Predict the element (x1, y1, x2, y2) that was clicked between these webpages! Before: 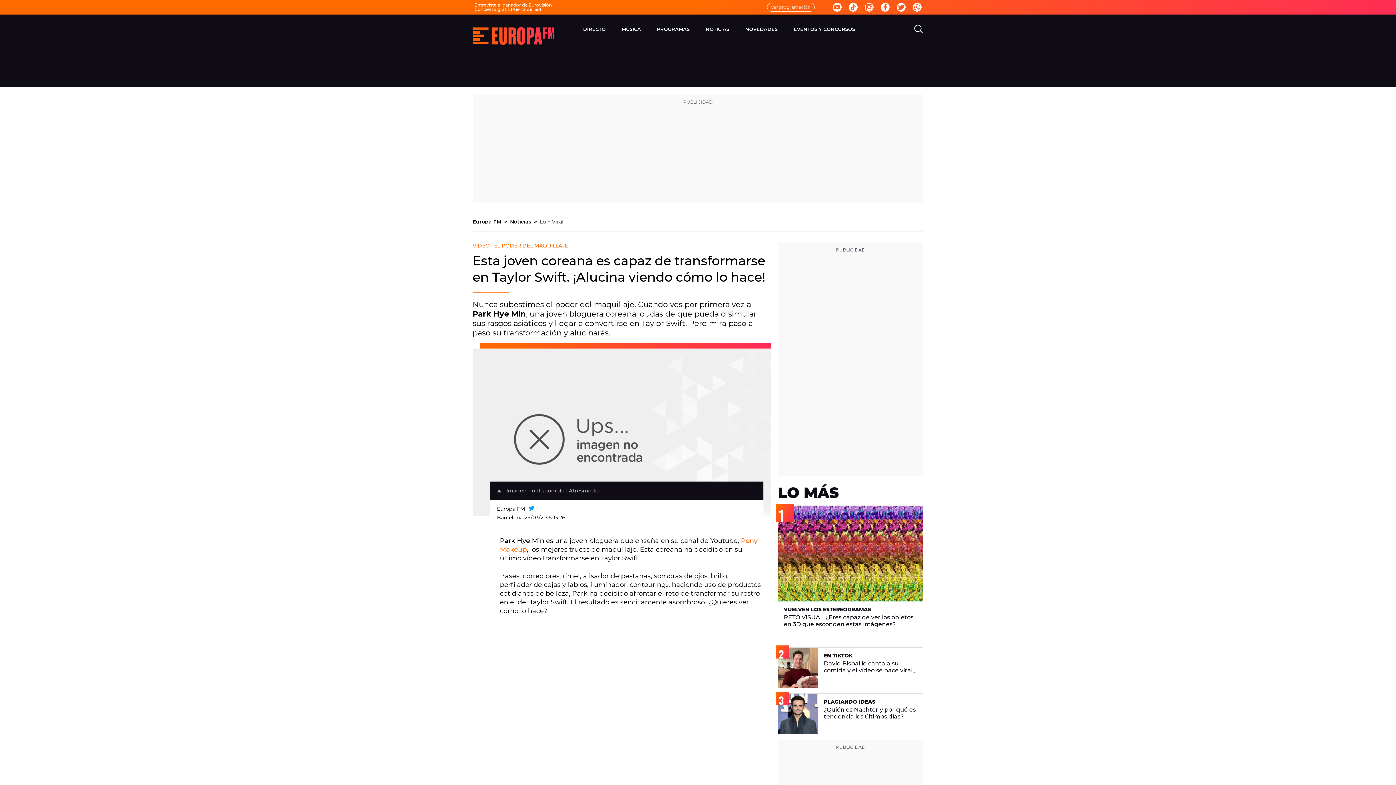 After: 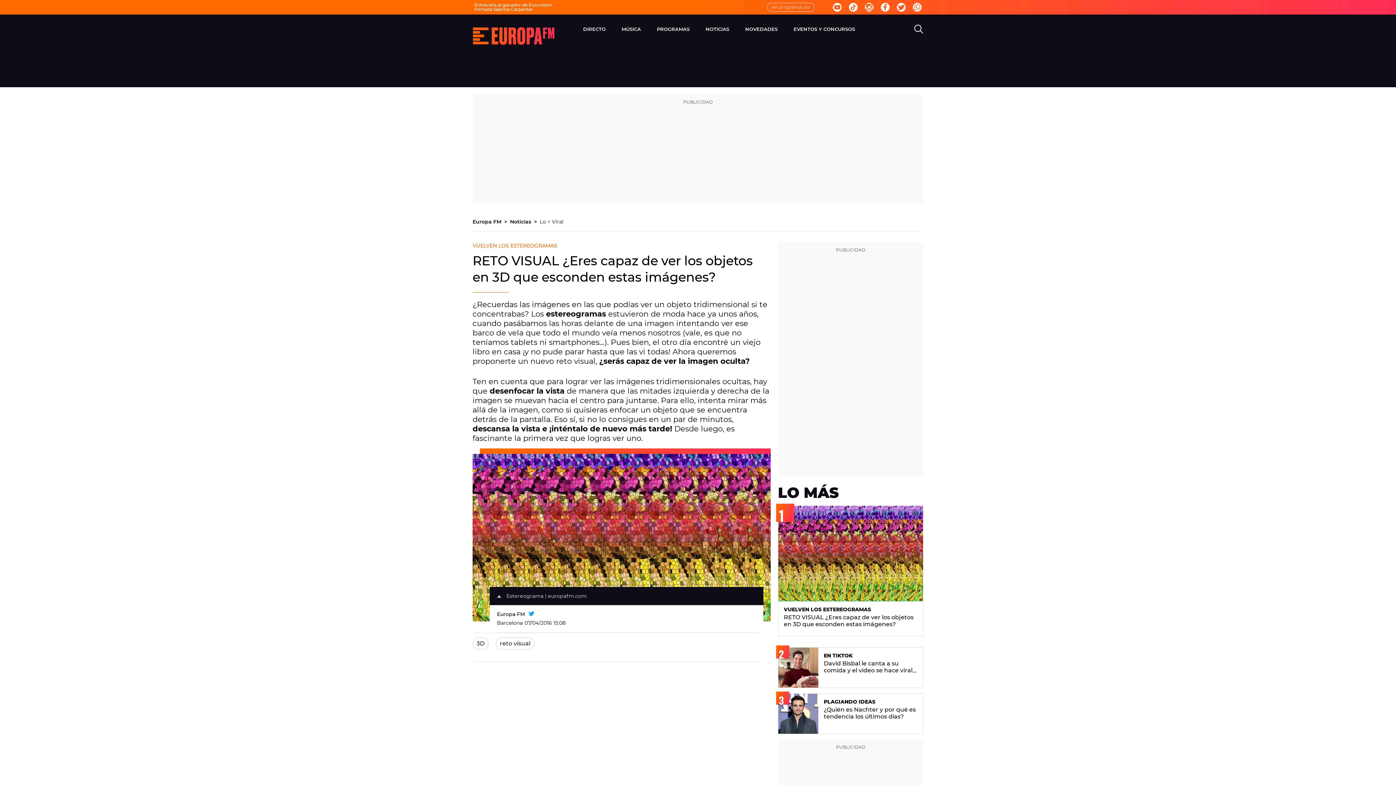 Action: label: VUELVEN LOS ESTEREOGRAMAS

RETO VISUAL ¿Eres capaz de ver los objetos en 3D que esconden estas imágenes? bbox: (778, 506, 923, 633)